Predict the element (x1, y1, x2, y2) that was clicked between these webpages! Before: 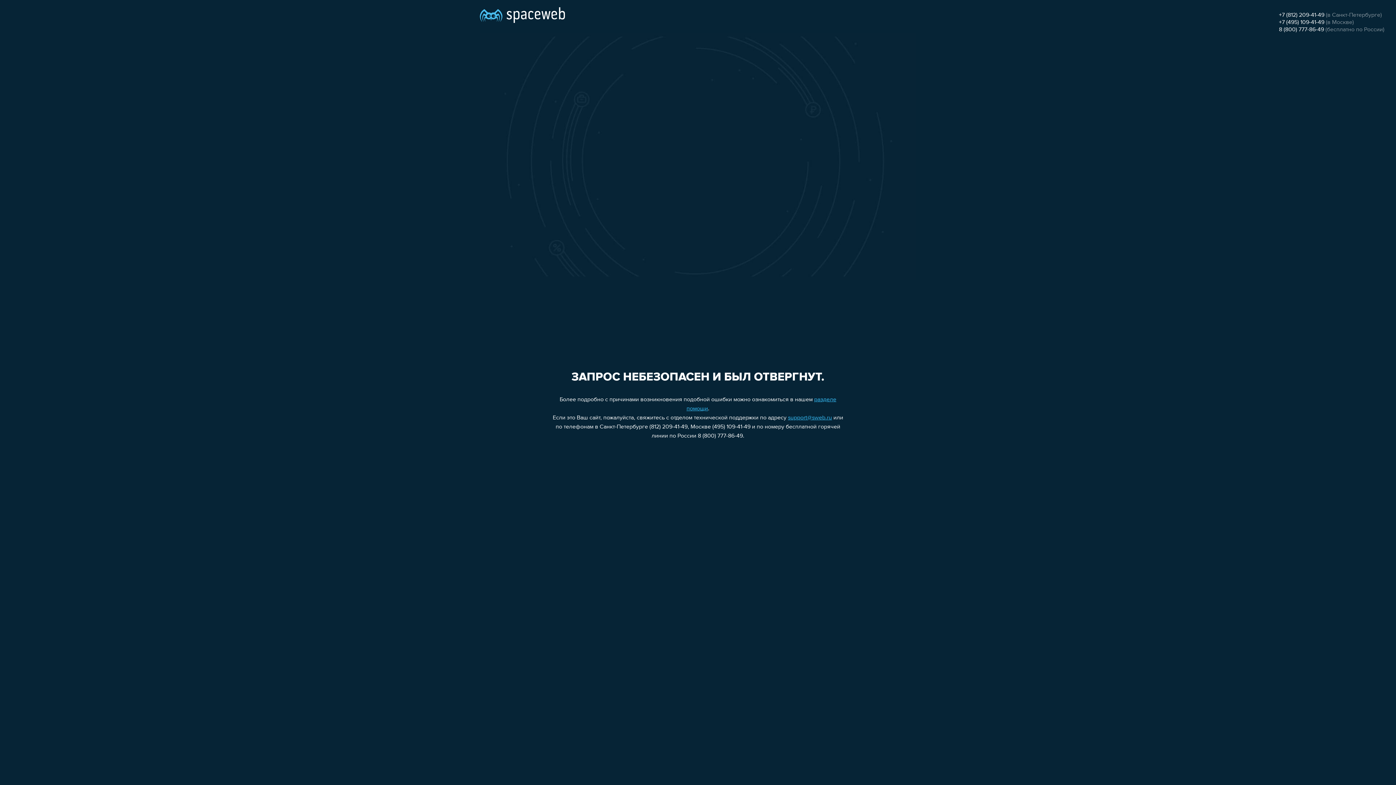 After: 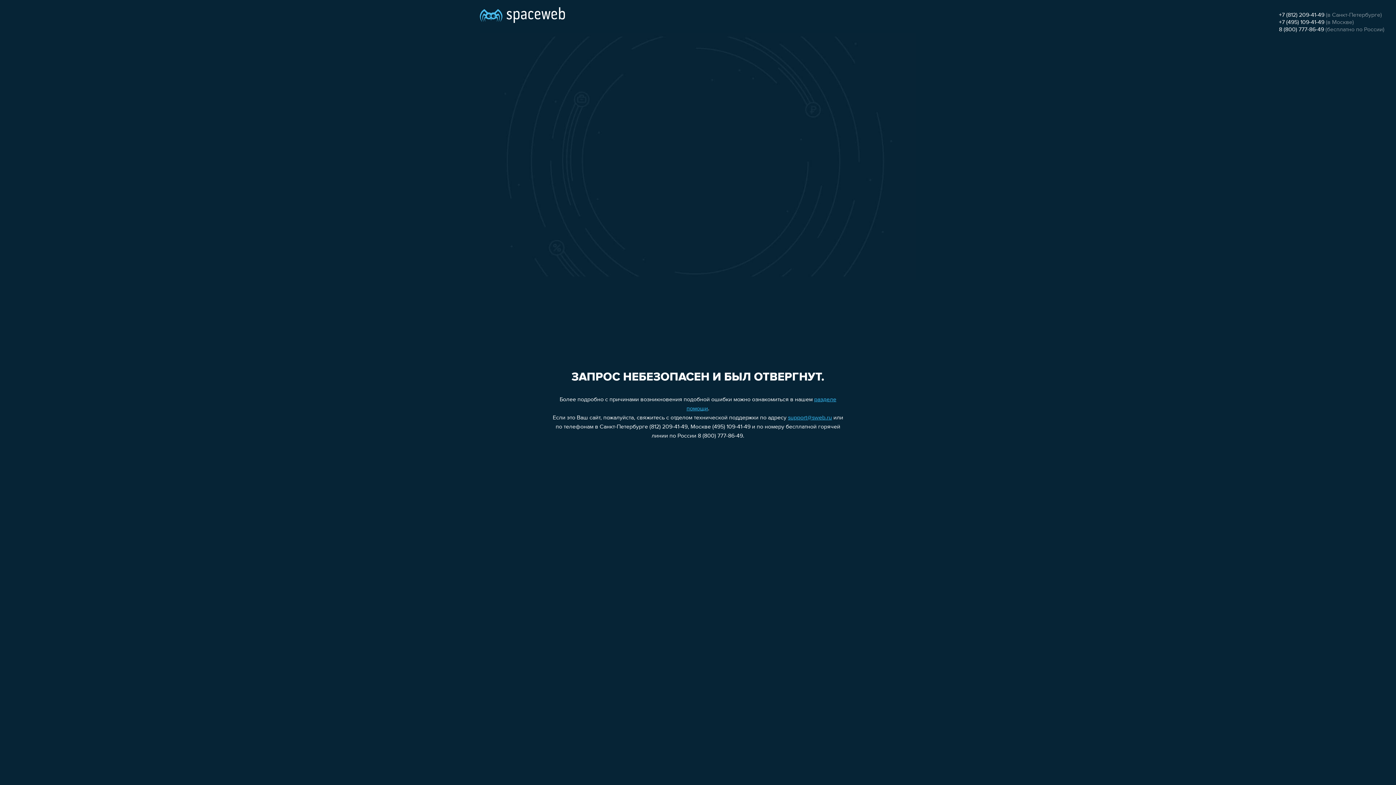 Action: label: 8 (800) 777-86-49 bbox: (1279, 26, 1324, 32)